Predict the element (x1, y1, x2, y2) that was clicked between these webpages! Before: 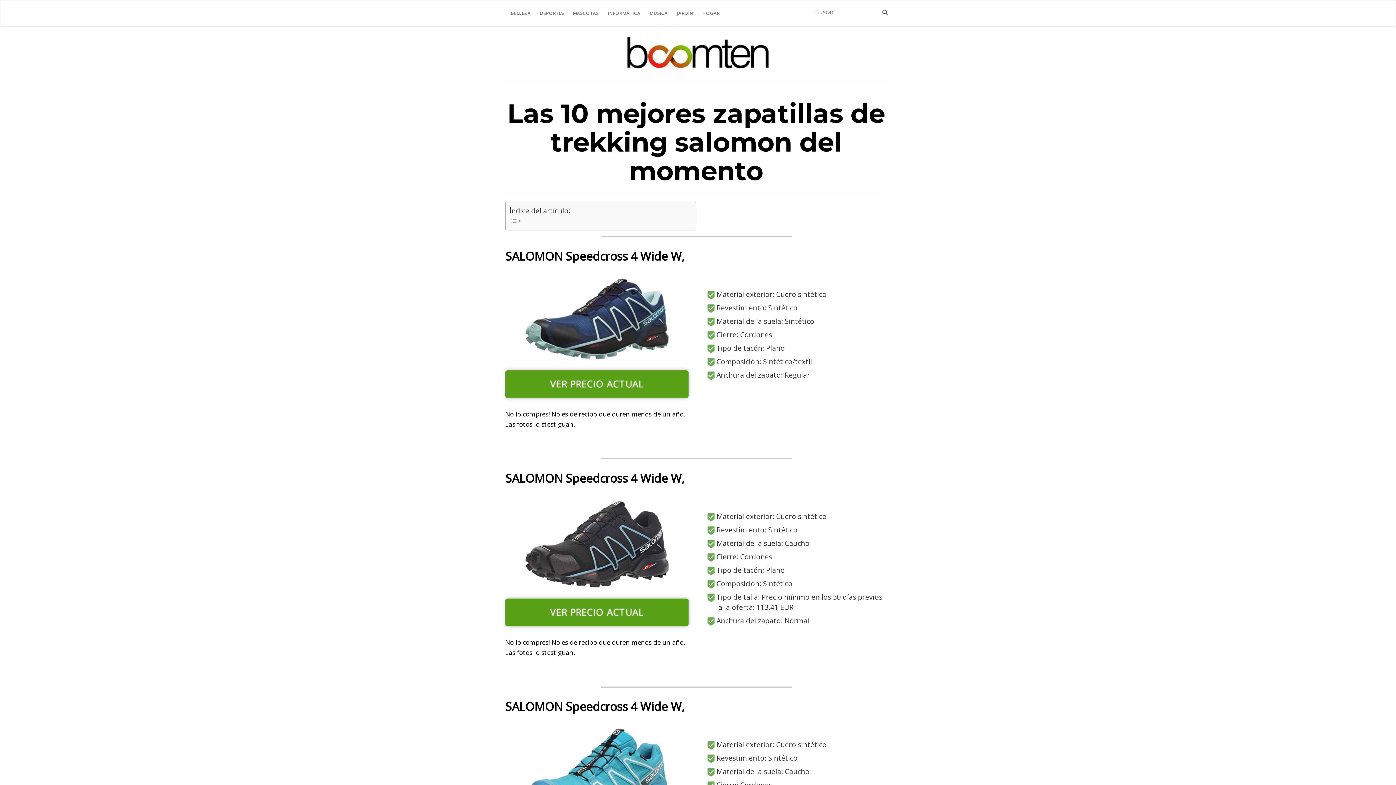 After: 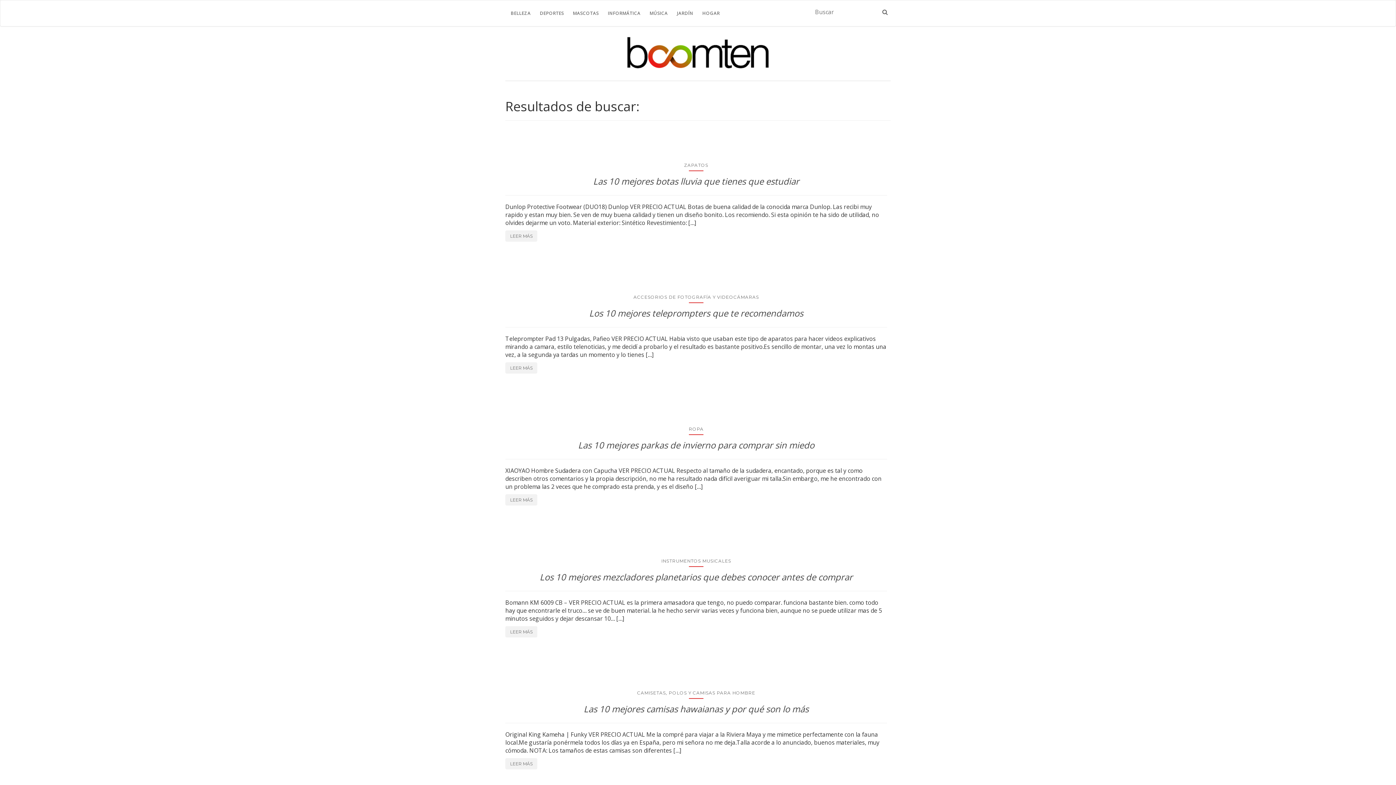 Action: bbox: (879, 6, 890, 17)